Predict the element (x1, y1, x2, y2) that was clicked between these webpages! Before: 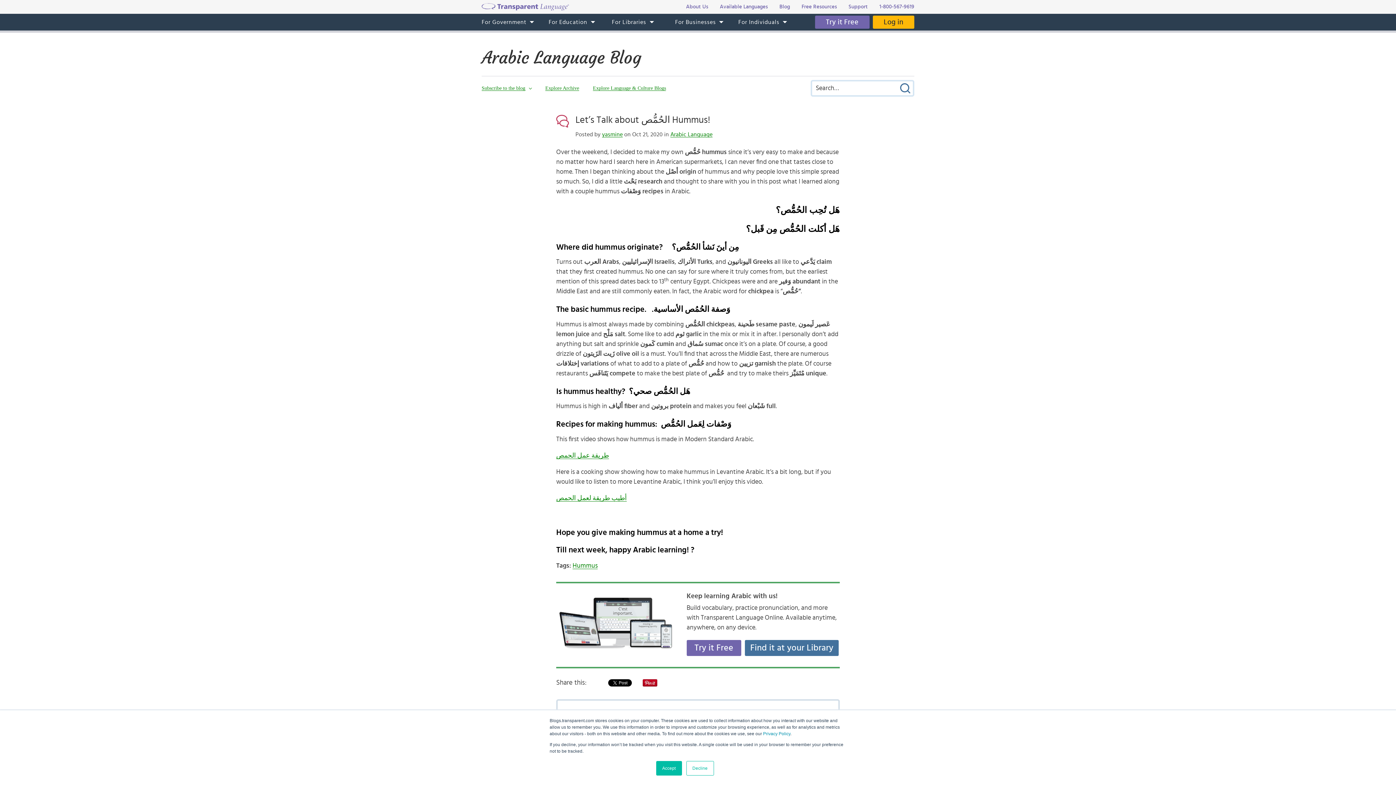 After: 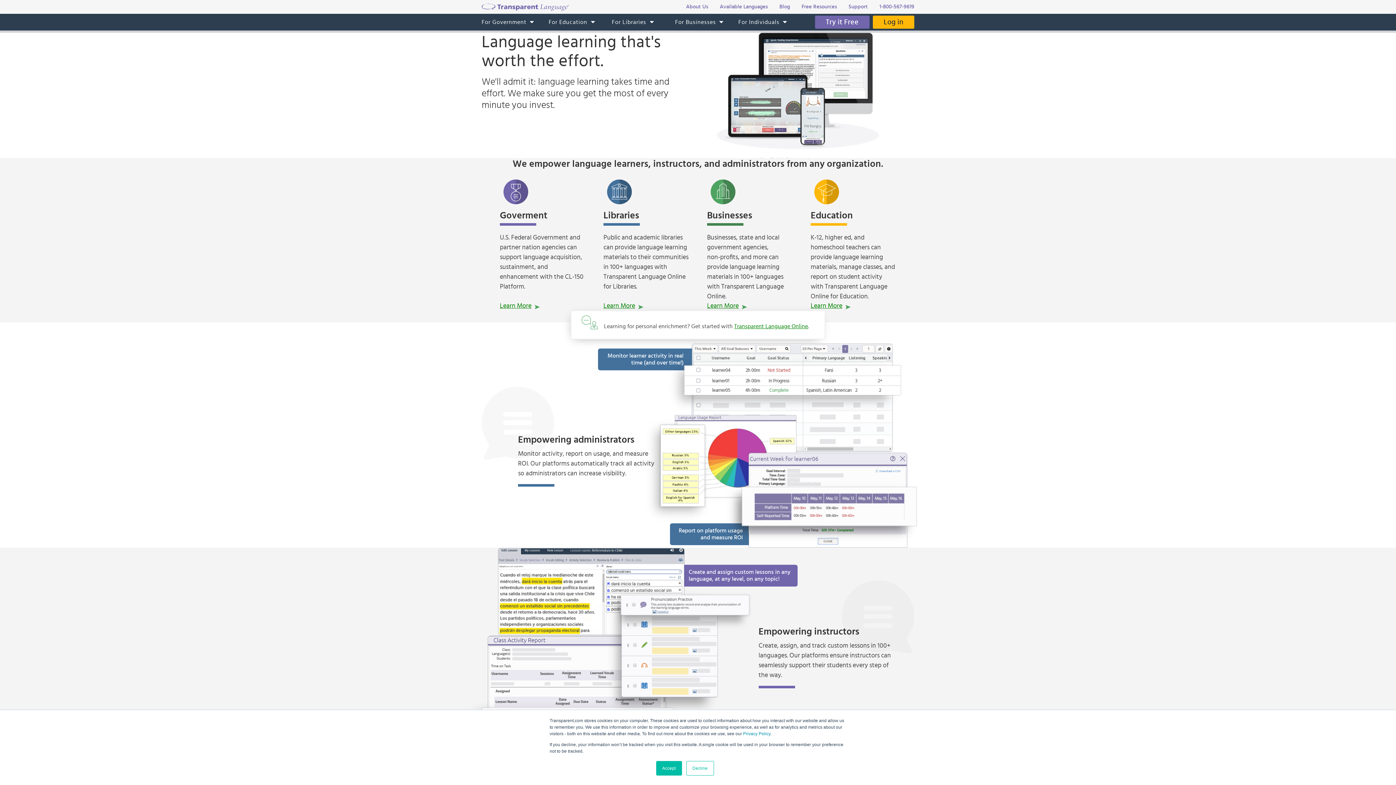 Action: bbox: (481, 3, 569, 10)